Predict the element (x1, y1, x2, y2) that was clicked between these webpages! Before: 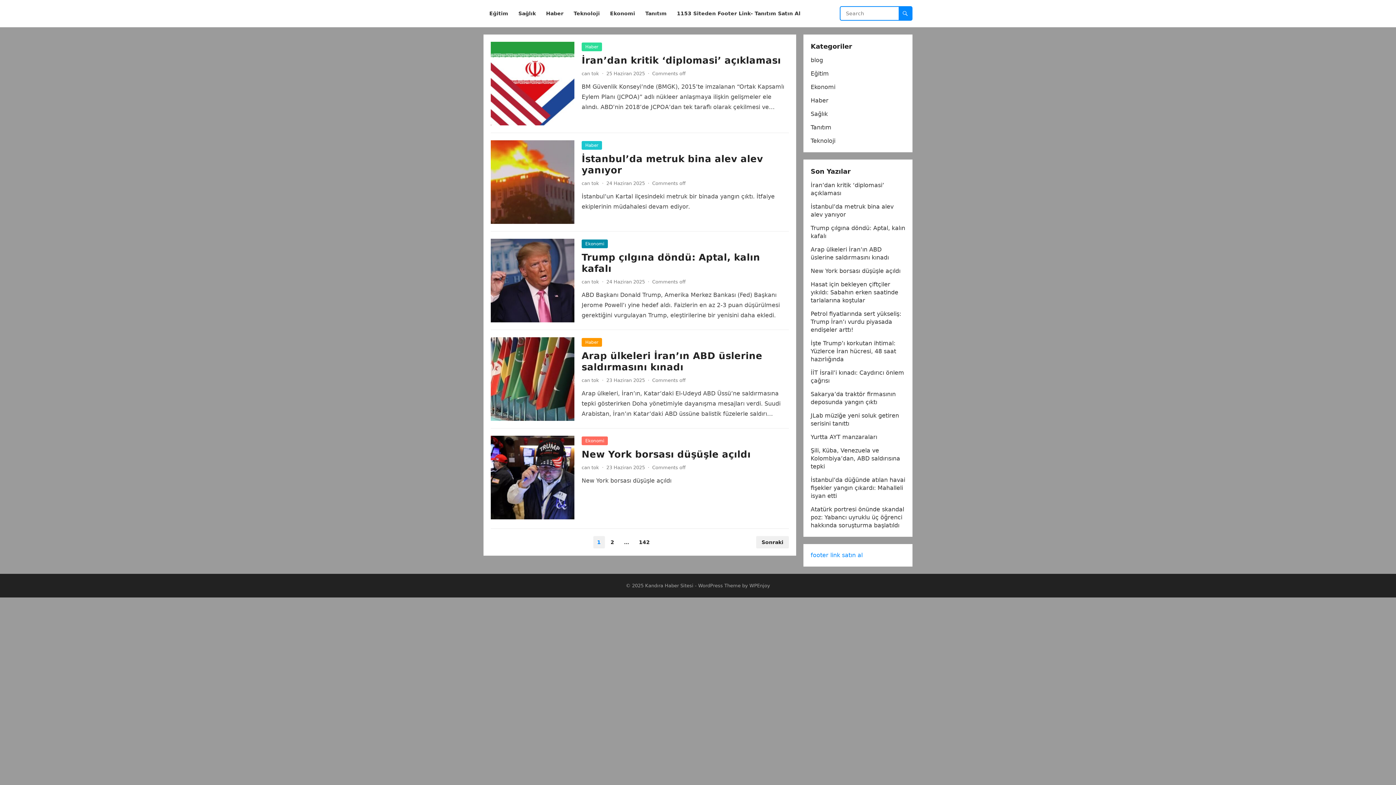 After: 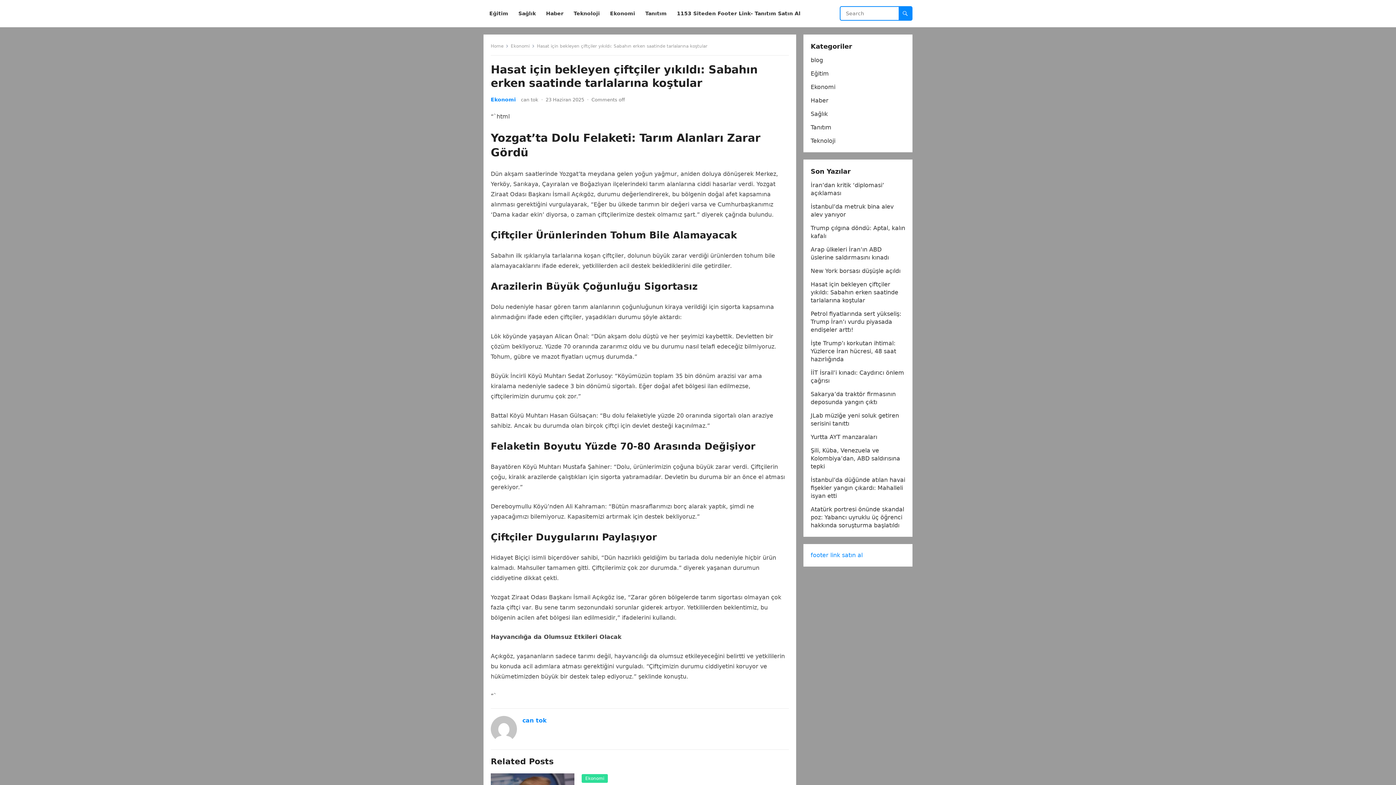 Action: bbox: (810, 281, 898, 304) label: Hasat için bekleyen çiftçiler yıkıldı: Sabahın erken saatinde tarlalarına koştular